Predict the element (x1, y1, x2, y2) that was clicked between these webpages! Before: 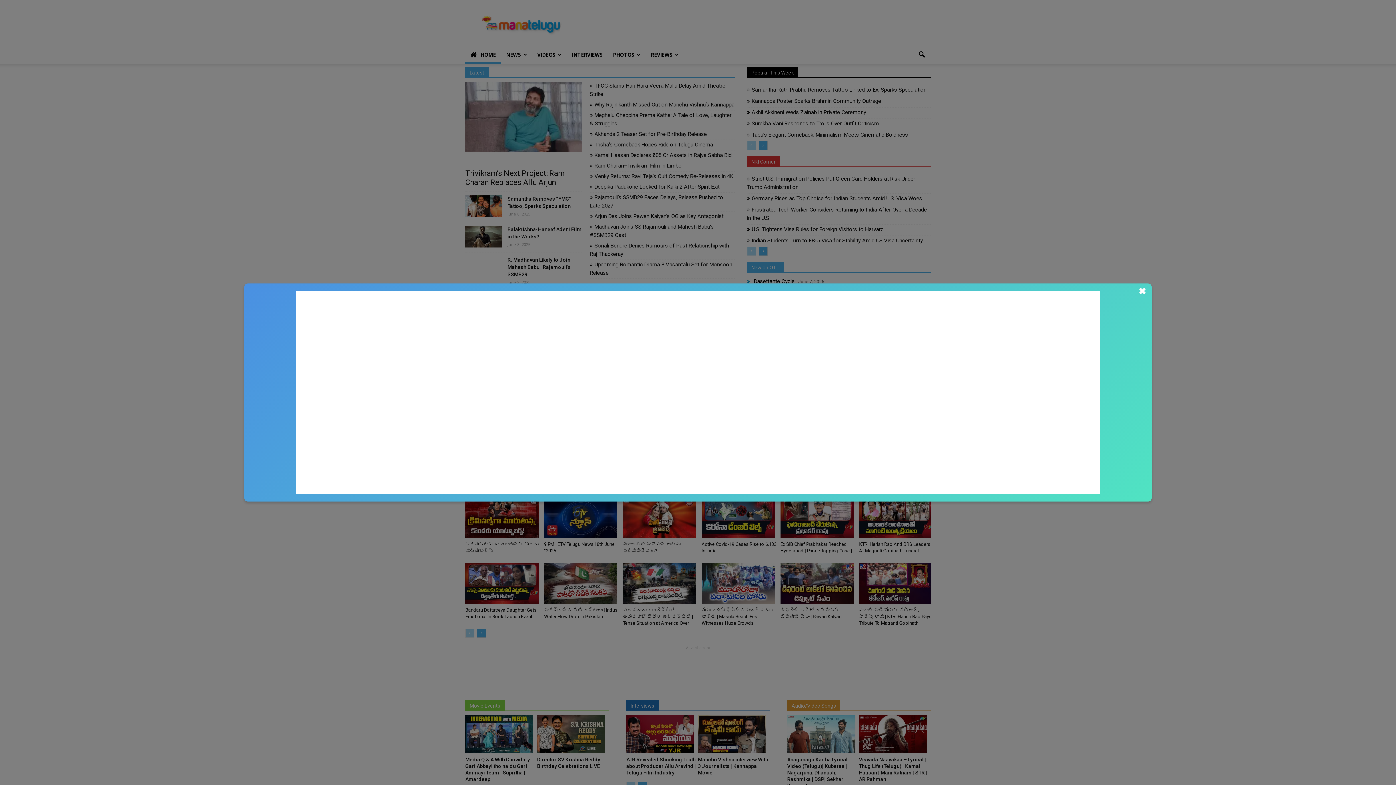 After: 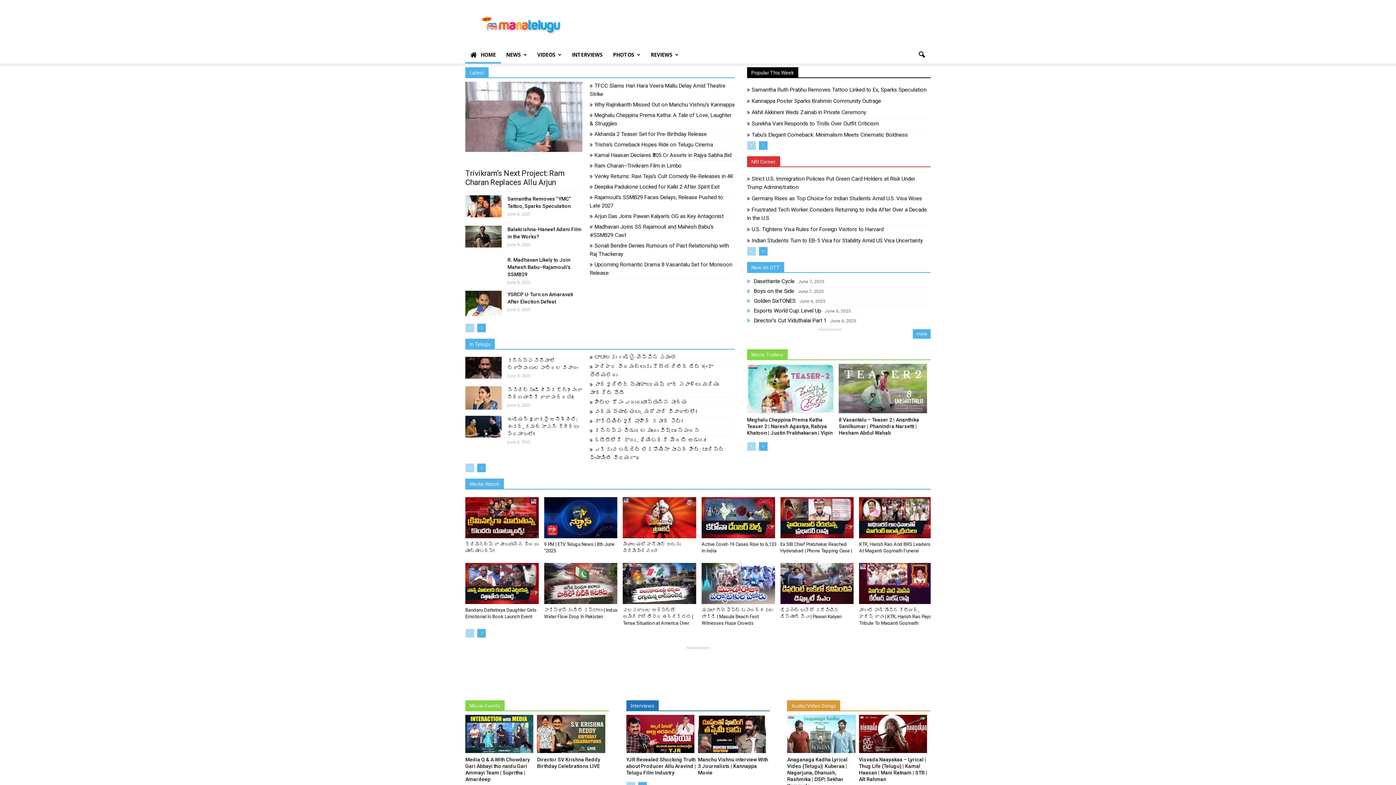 Action: label: ✖ bbox: (1136, 287, 1148, 295)